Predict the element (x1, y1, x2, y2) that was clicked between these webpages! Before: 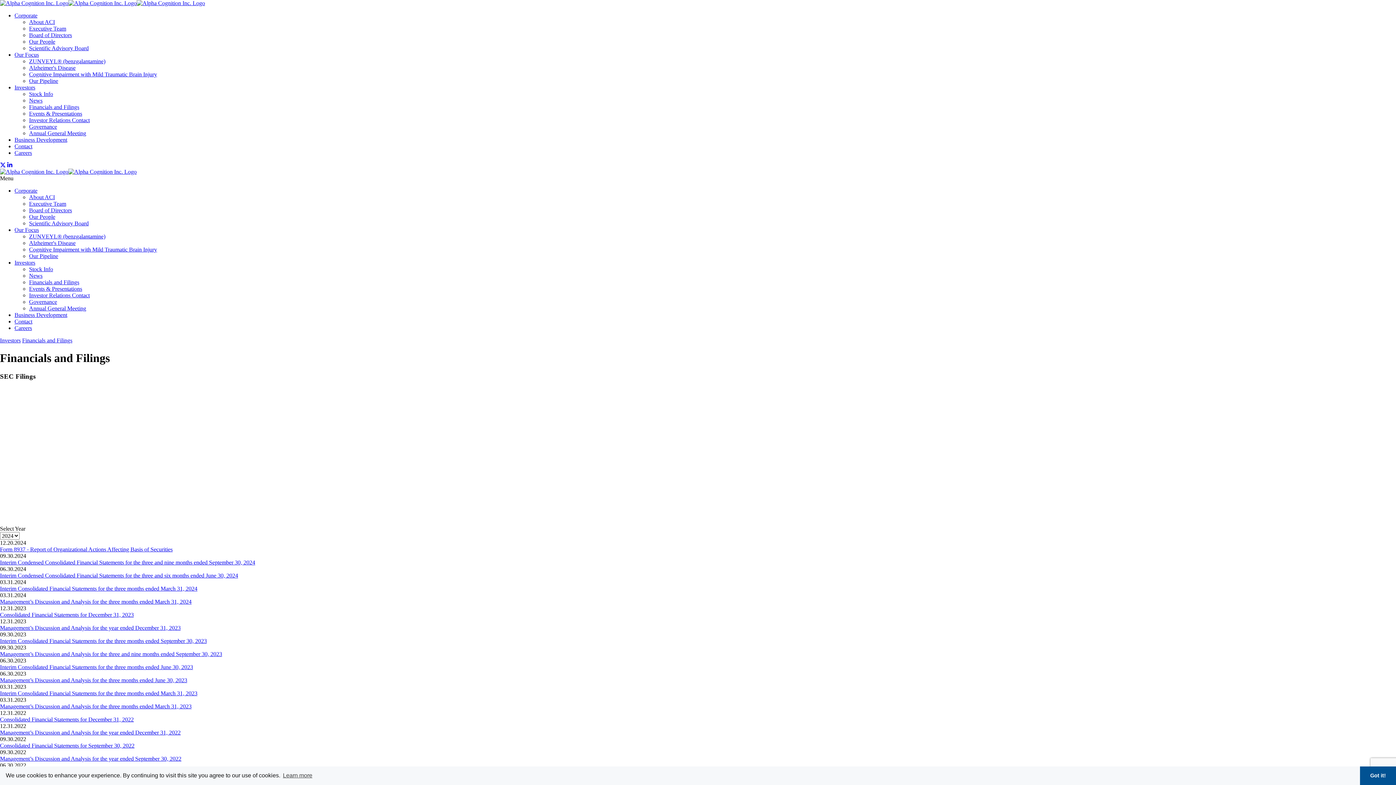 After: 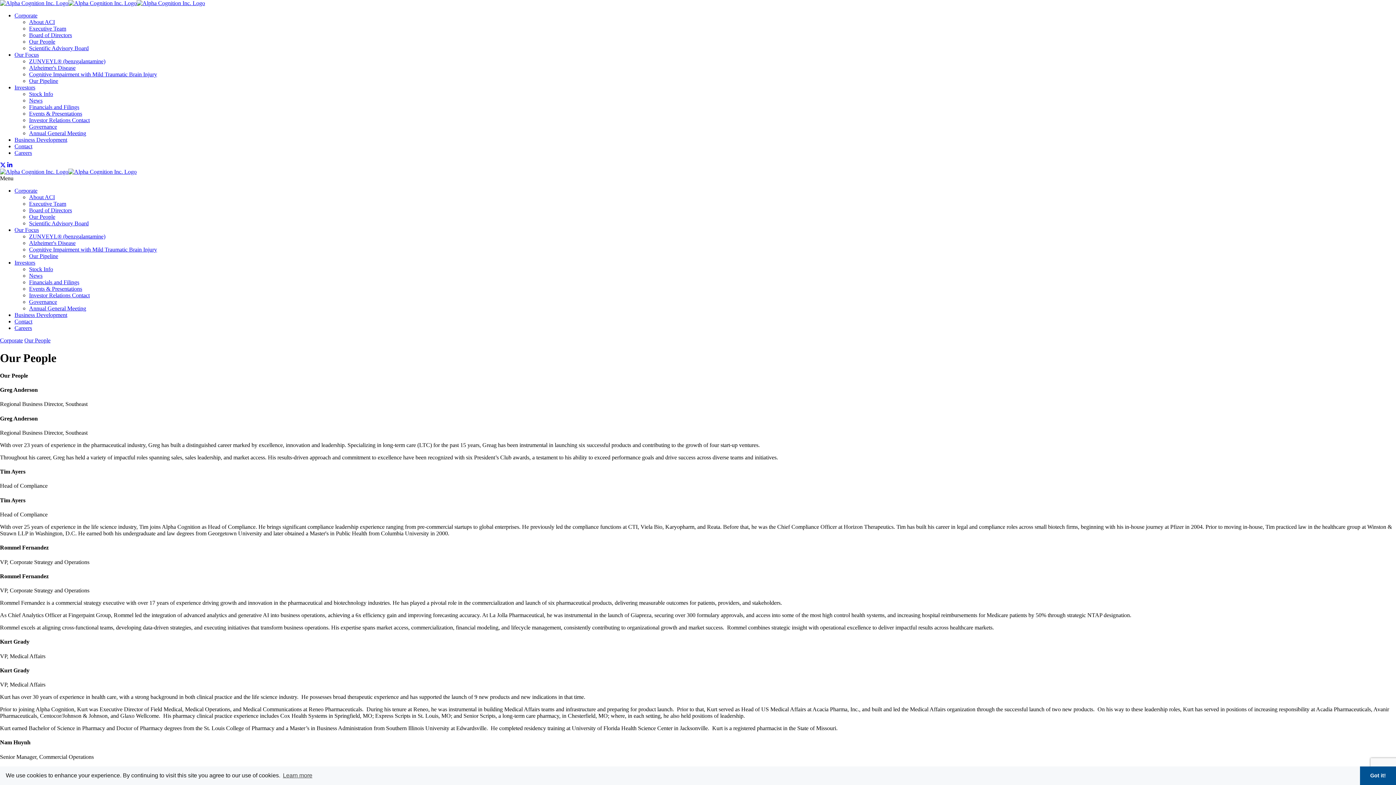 Action: bbox: (29, 213, 55, 220) label: Our People